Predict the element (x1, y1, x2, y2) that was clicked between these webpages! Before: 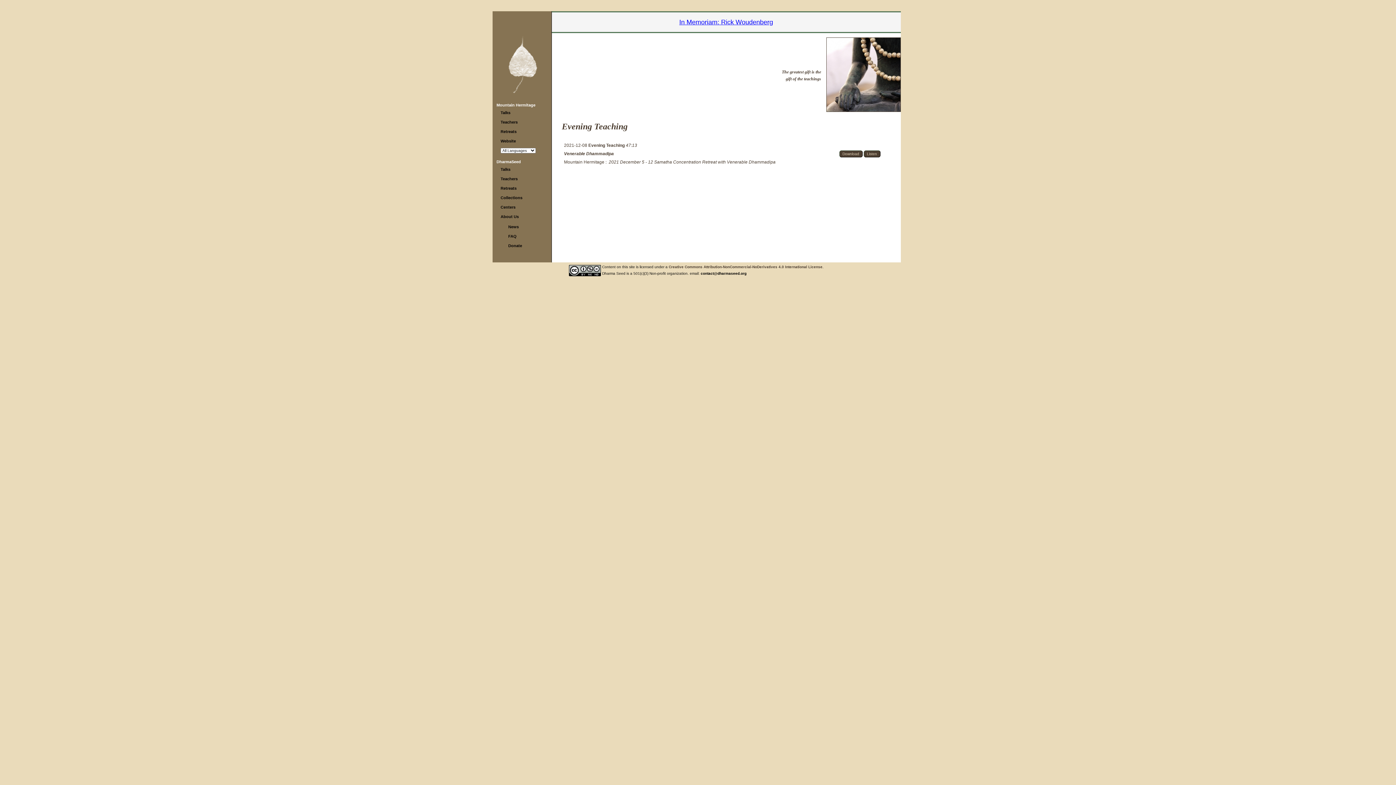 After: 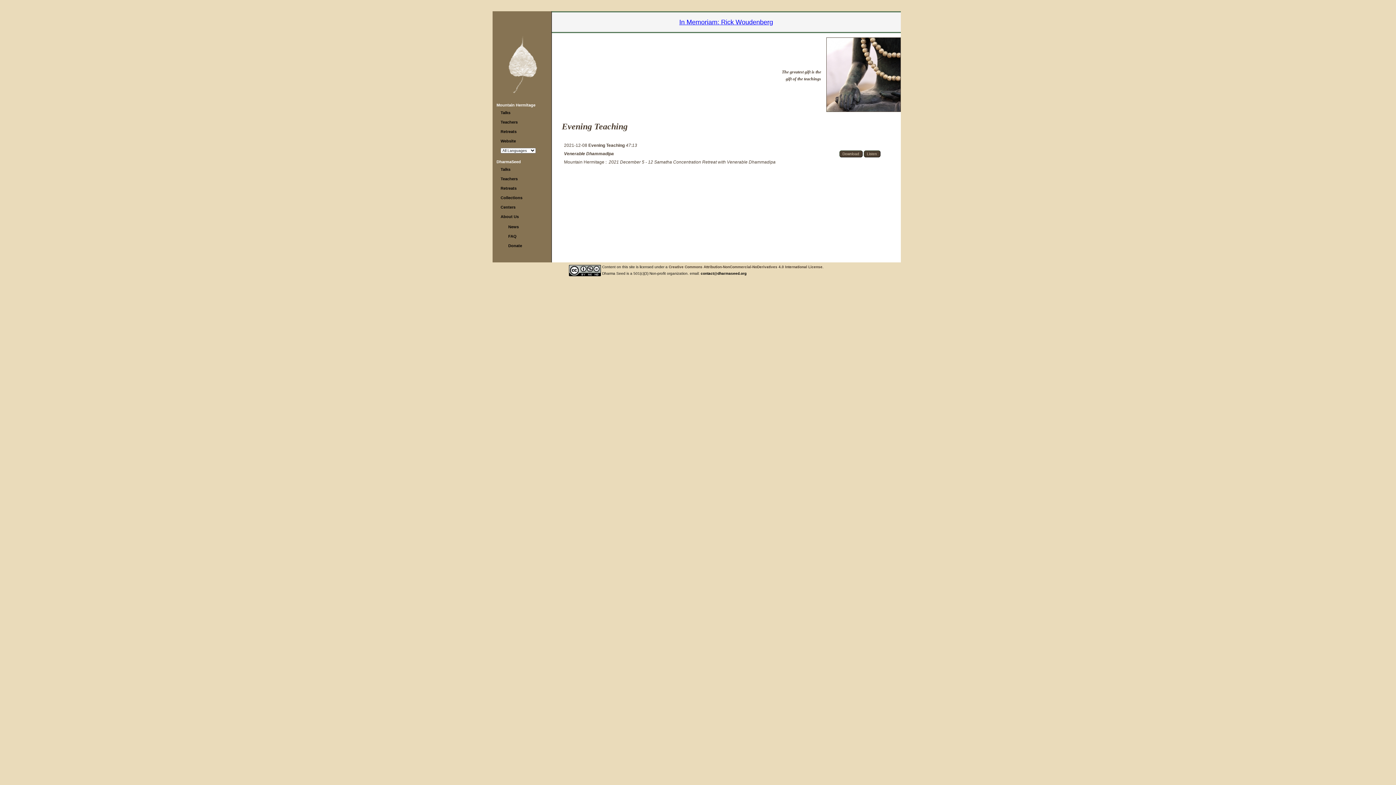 Action: label: contact@dharmaseed.org bbox: (700, 271, 746, 275)